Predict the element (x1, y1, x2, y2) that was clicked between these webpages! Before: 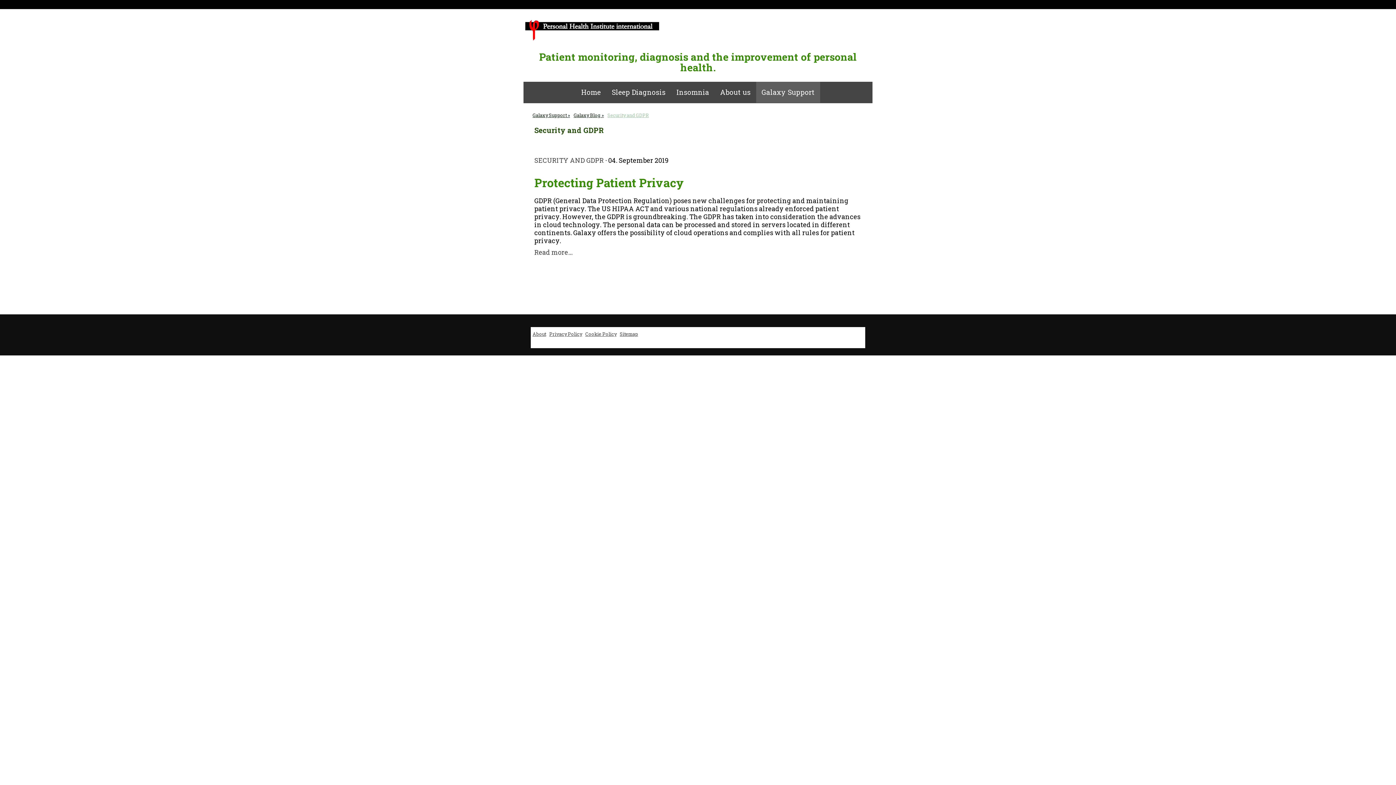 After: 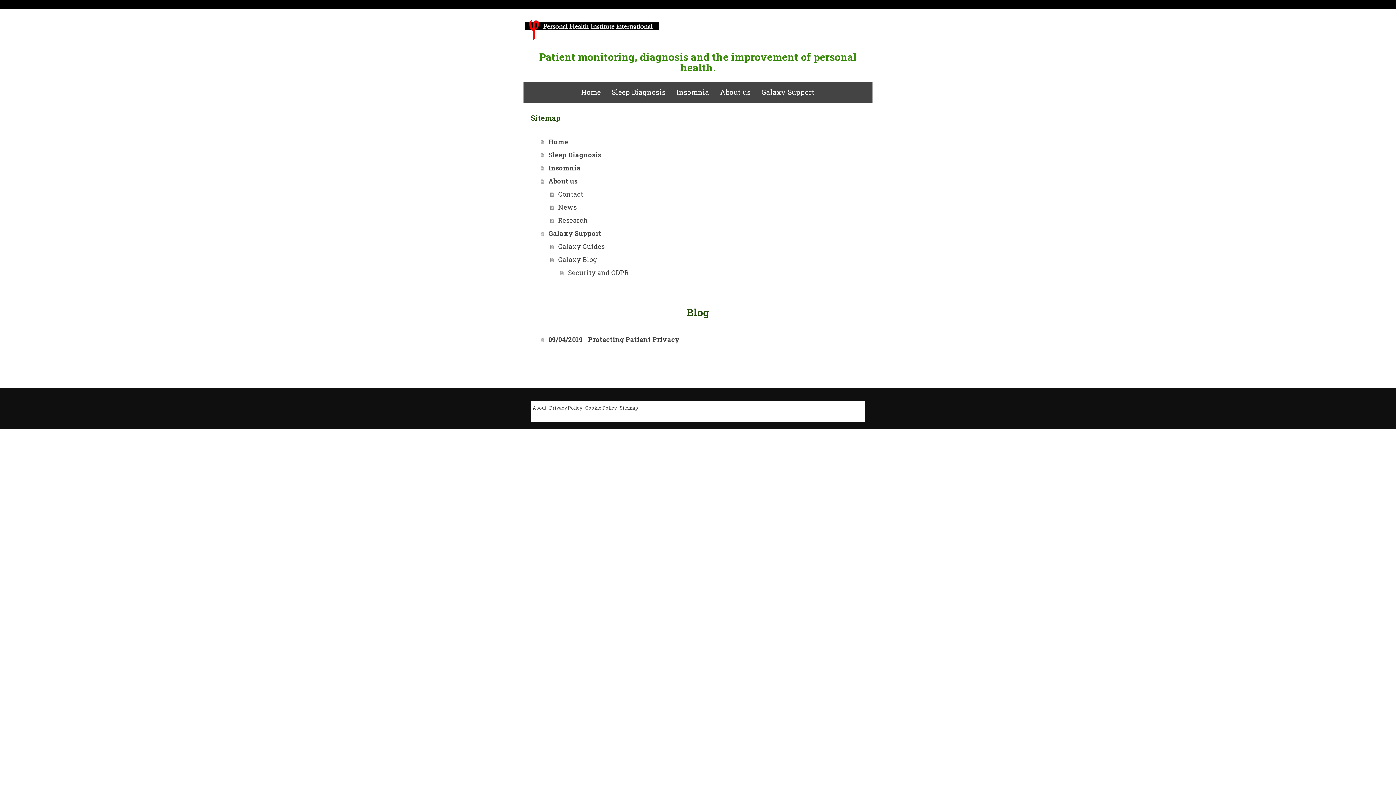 Action: bbox: (620, 331, 638, 337) label: Sitemap